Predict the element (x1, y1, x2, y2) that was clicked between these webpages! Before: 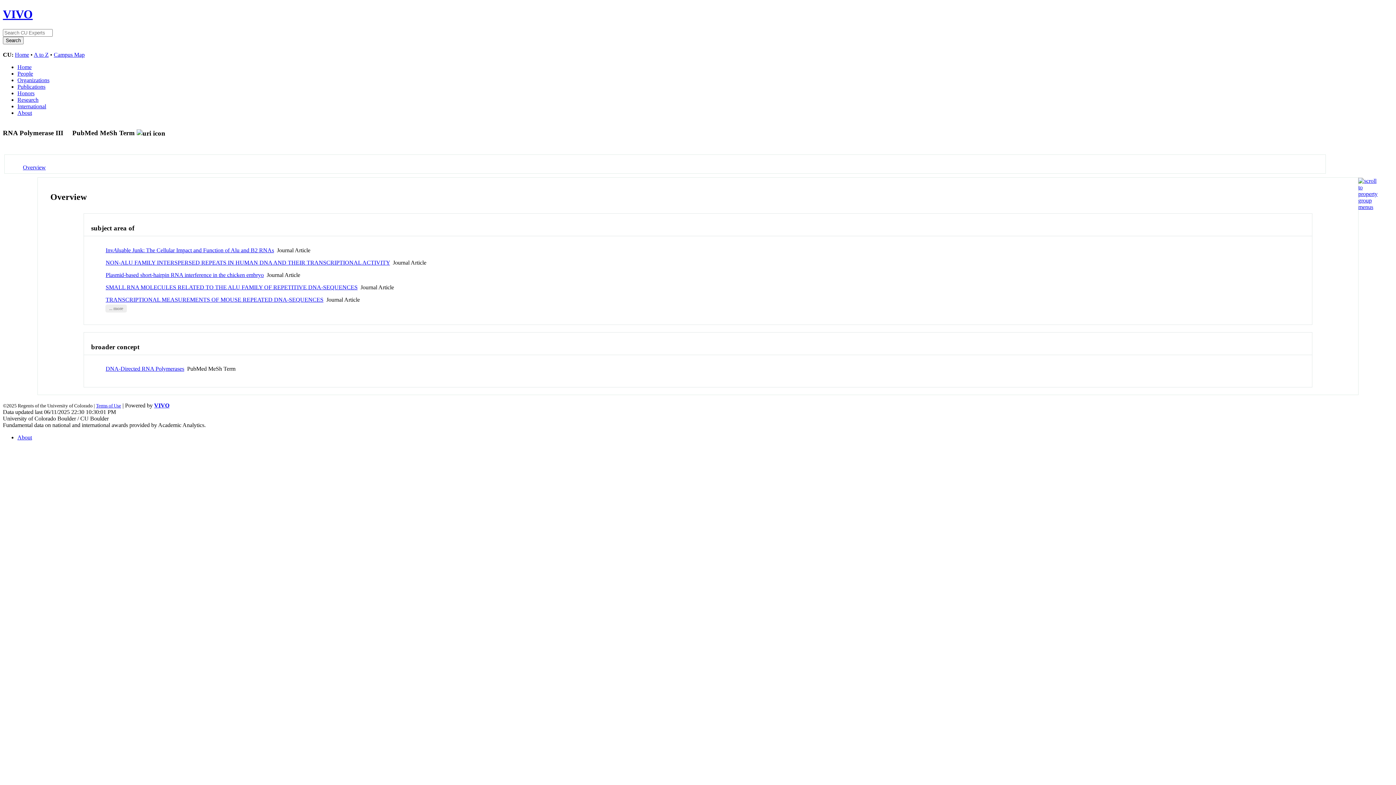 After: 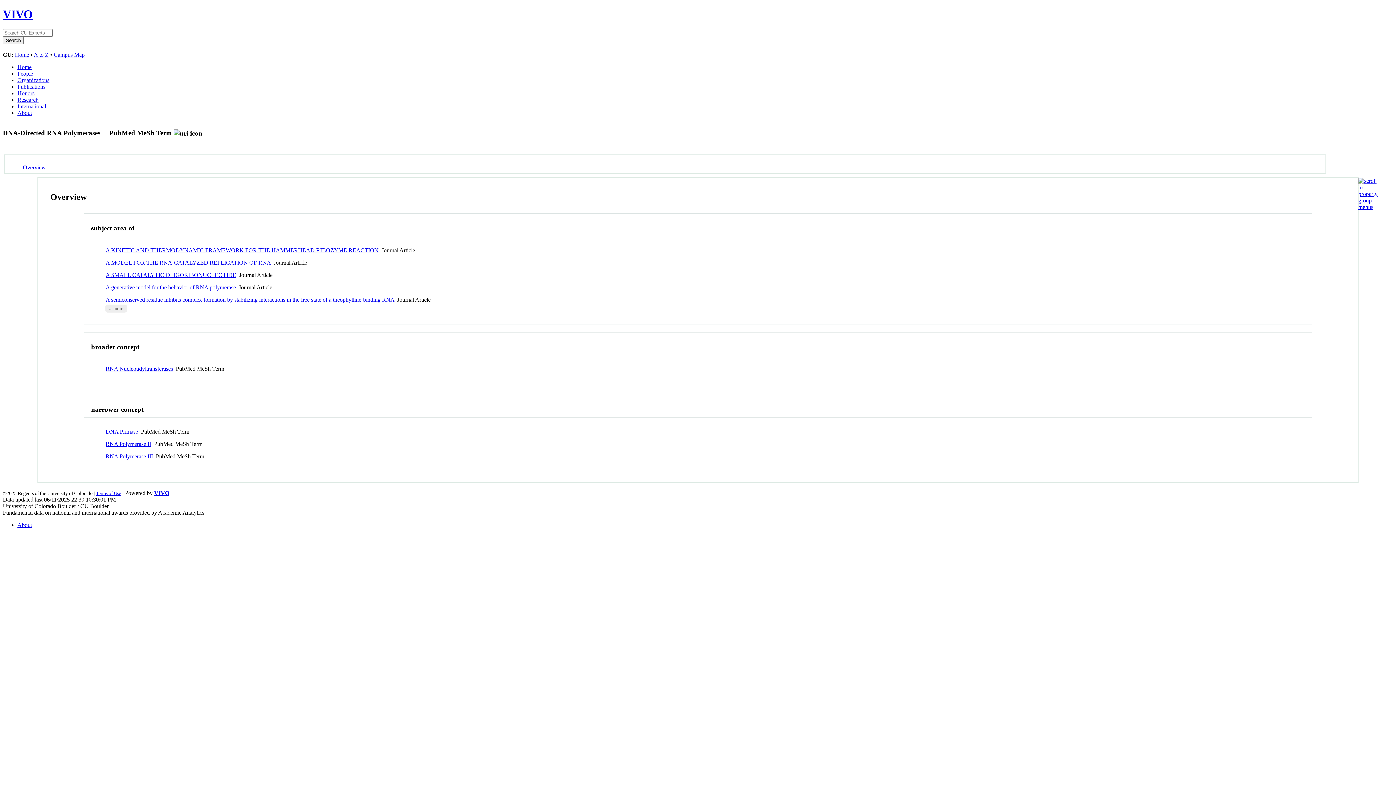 Action: label: DNA-Directed RNA Polymerases bbox: (105, 365, 184, 372)